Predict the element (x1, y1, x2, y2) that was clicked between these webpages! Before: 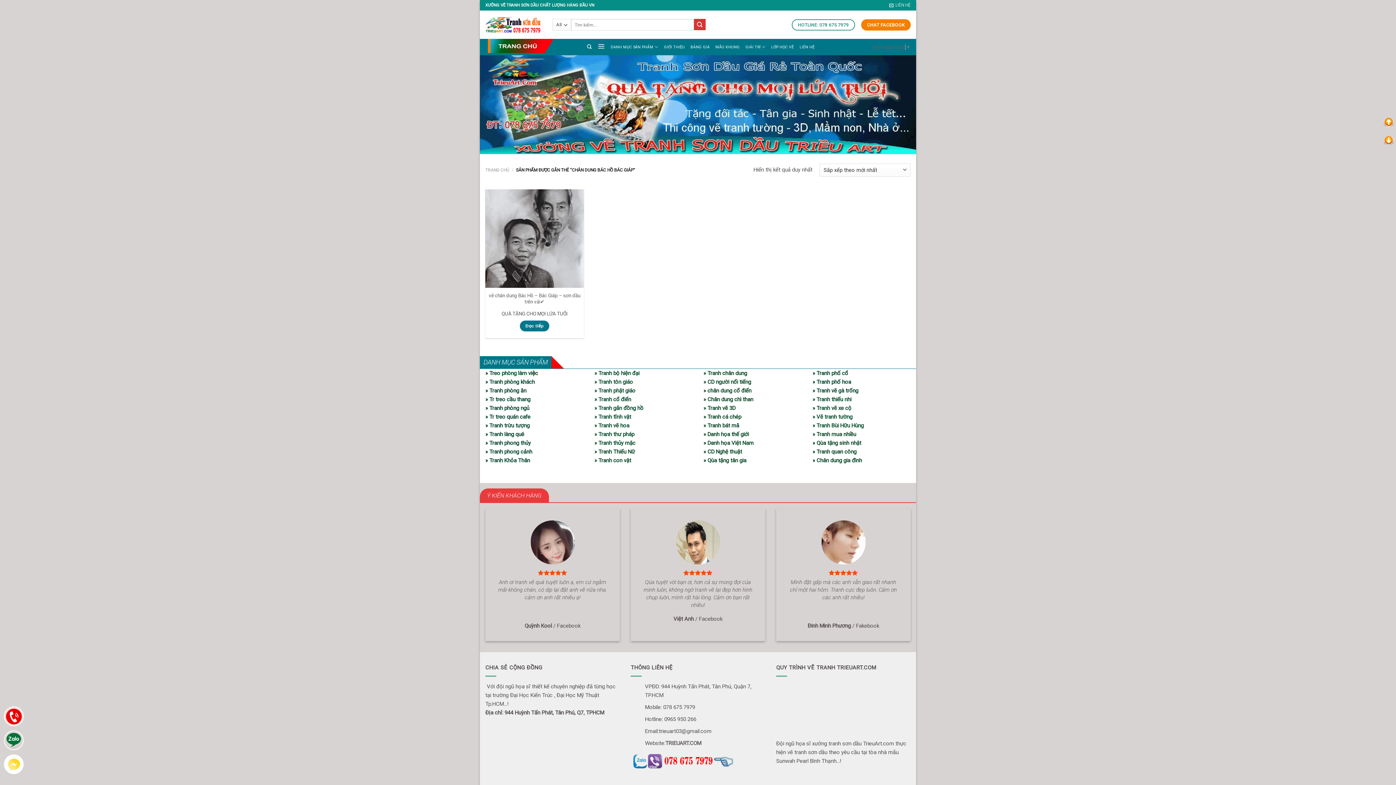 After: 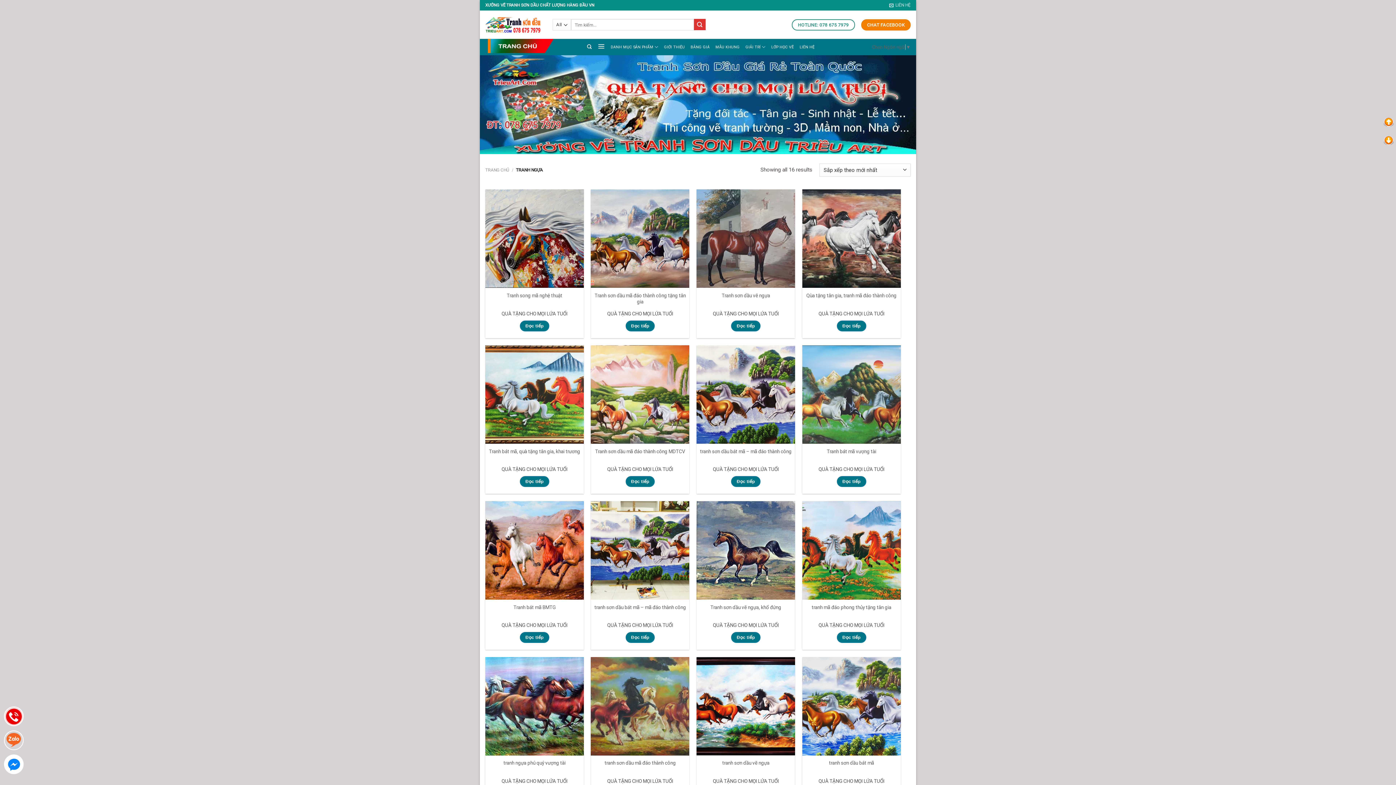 Action: bbox: (703, 422, 739, 429) label: » Tranh bát mã